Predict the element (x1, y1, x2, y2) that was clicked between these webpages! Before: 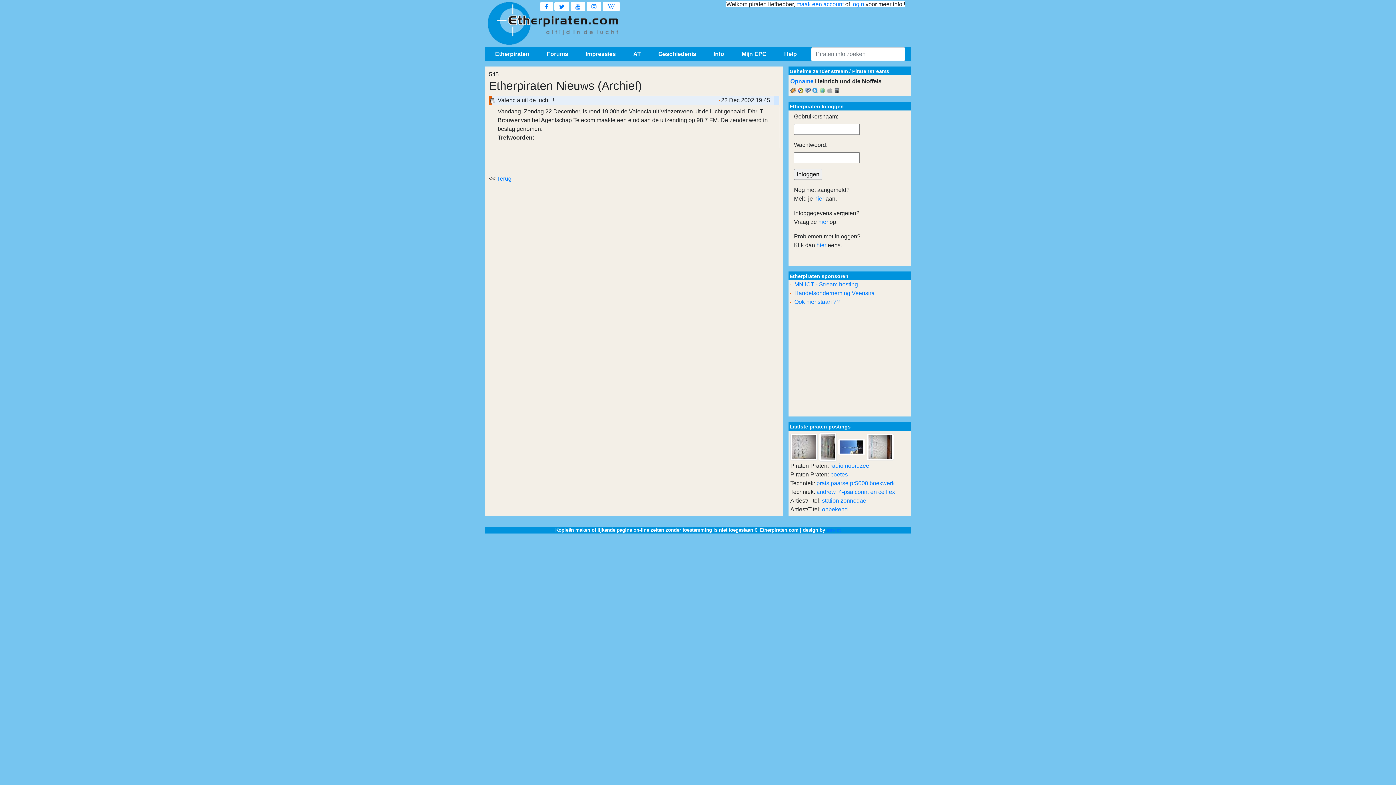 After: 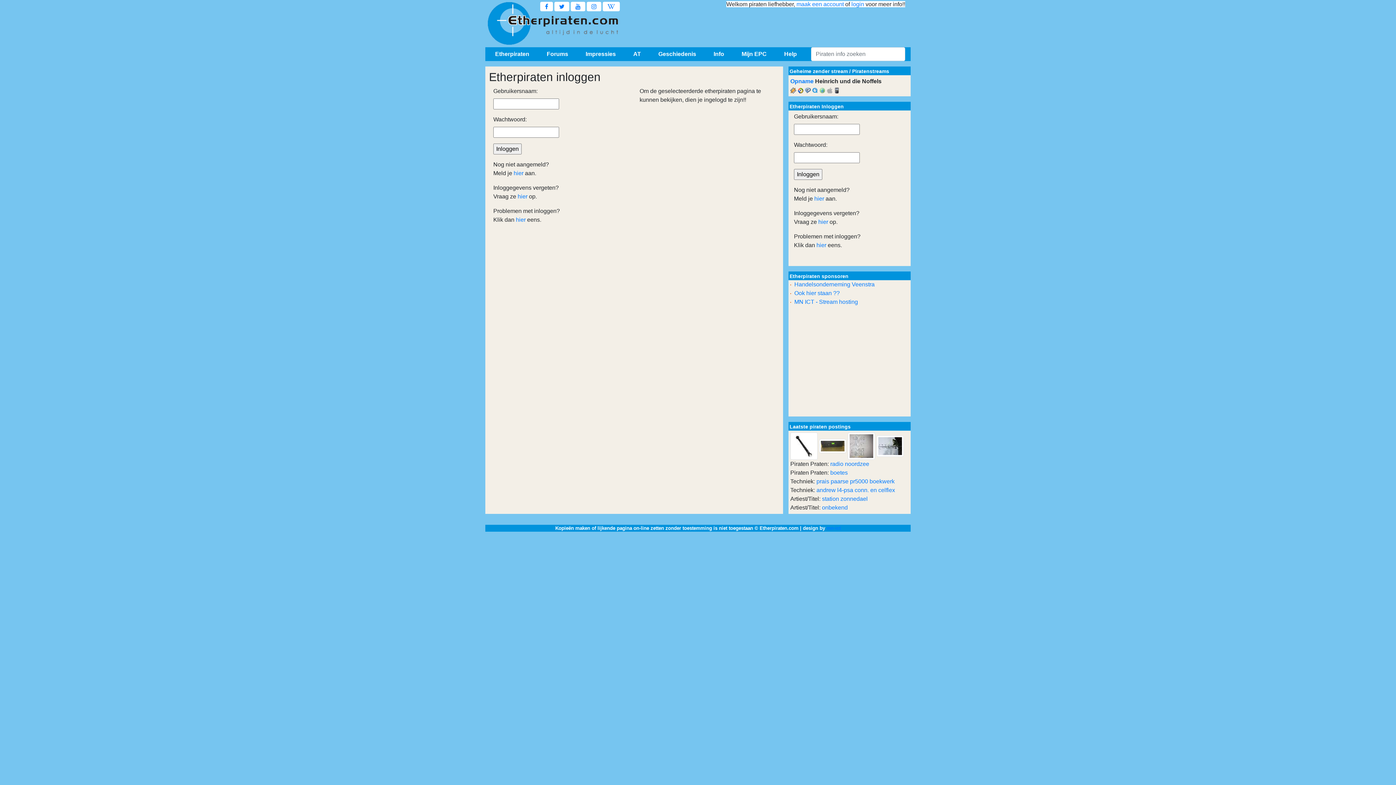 Action: label: radio noordzee bbox: (830, 462, 869, 469)